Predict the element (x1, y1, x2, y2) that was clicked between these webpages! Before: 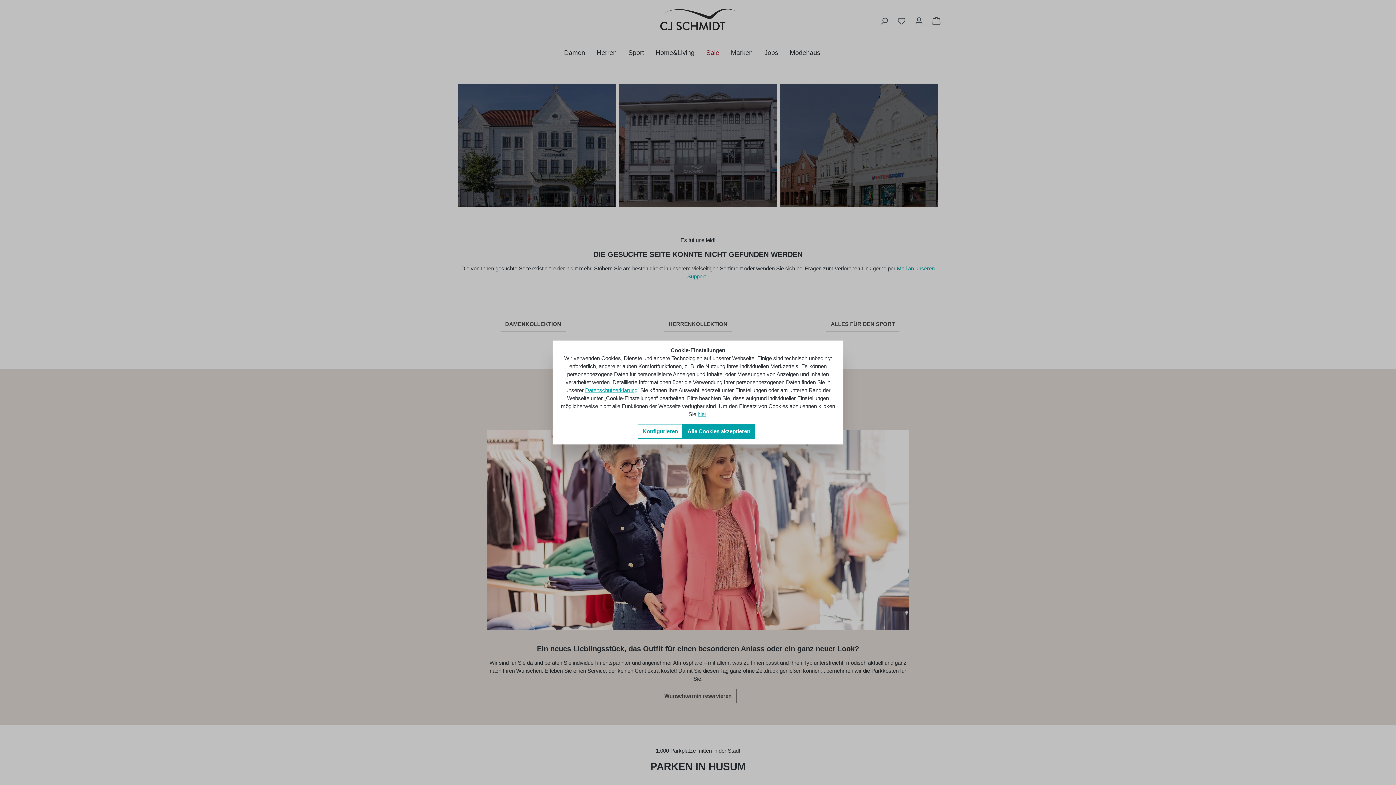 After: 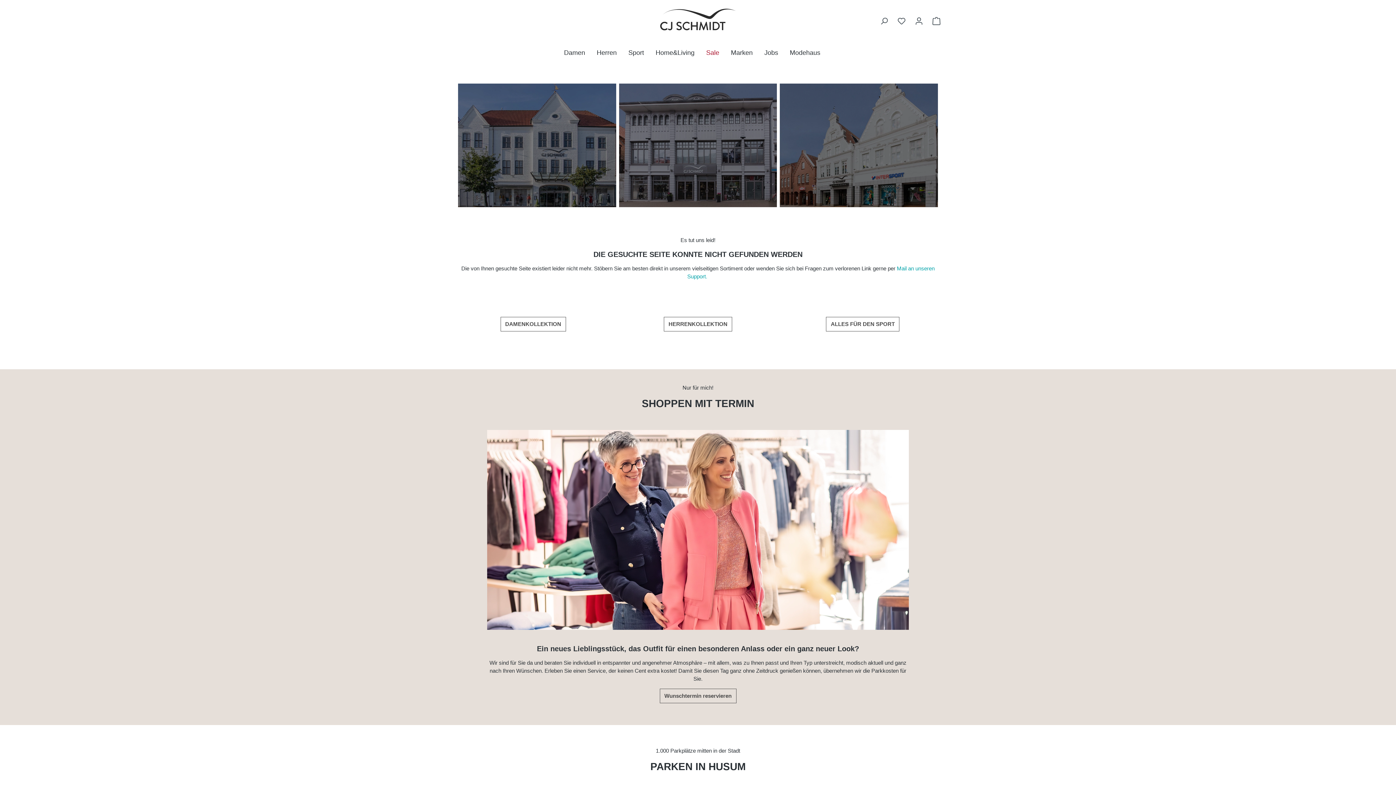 Action: bbox: (682, 424, 755, 438) label: Alle Cookies akzeptieren